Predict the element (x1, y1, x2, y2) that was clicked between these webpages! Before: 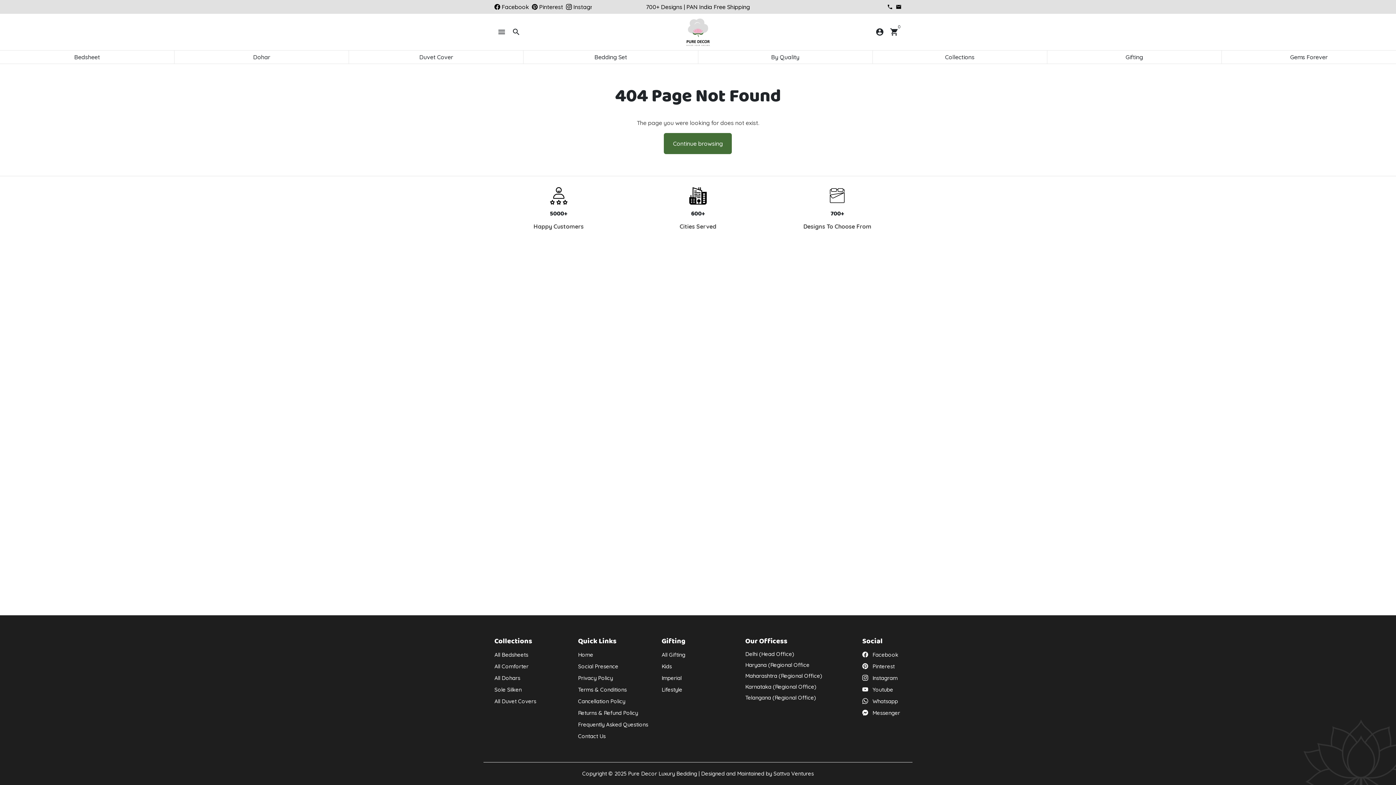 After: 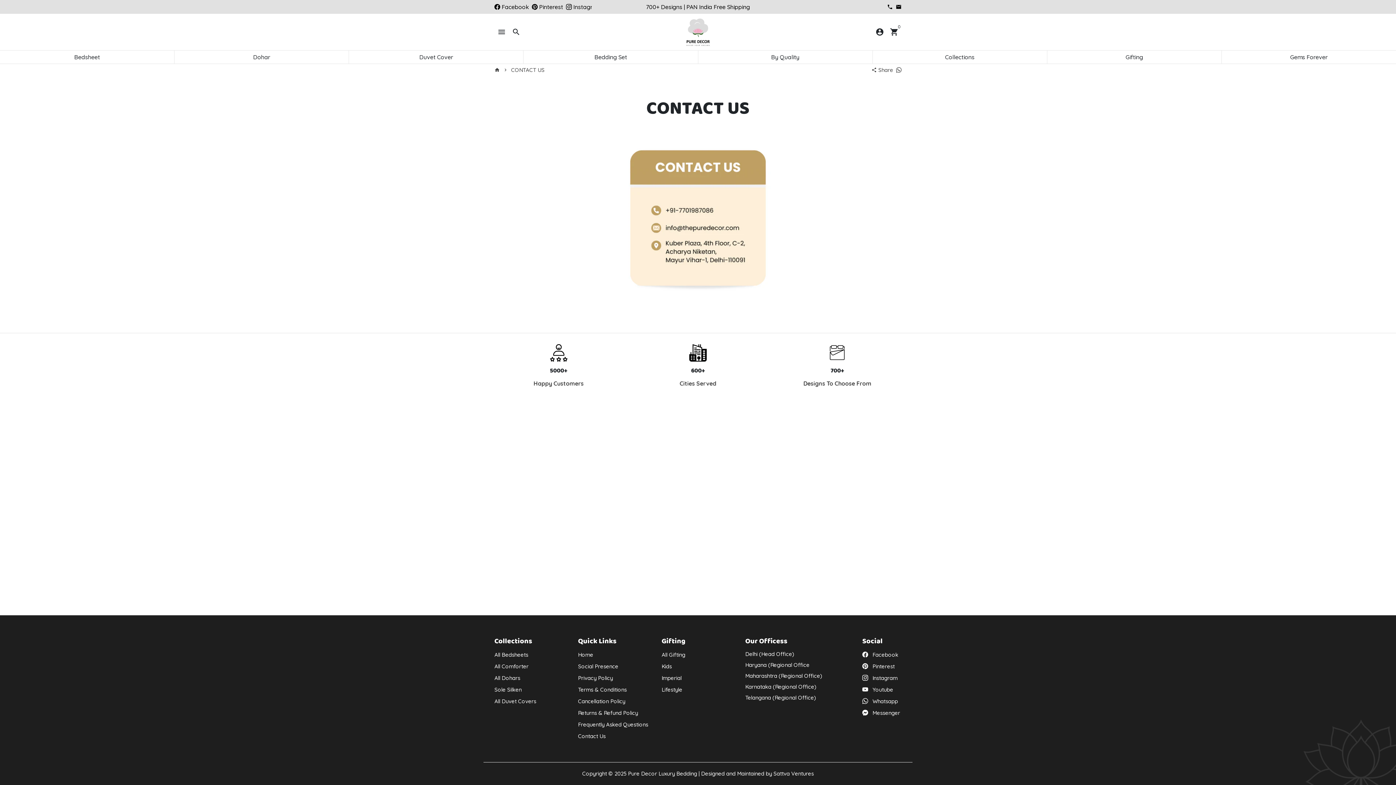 Action: bbox: (578, 732, 605, 740) label: Contact Us